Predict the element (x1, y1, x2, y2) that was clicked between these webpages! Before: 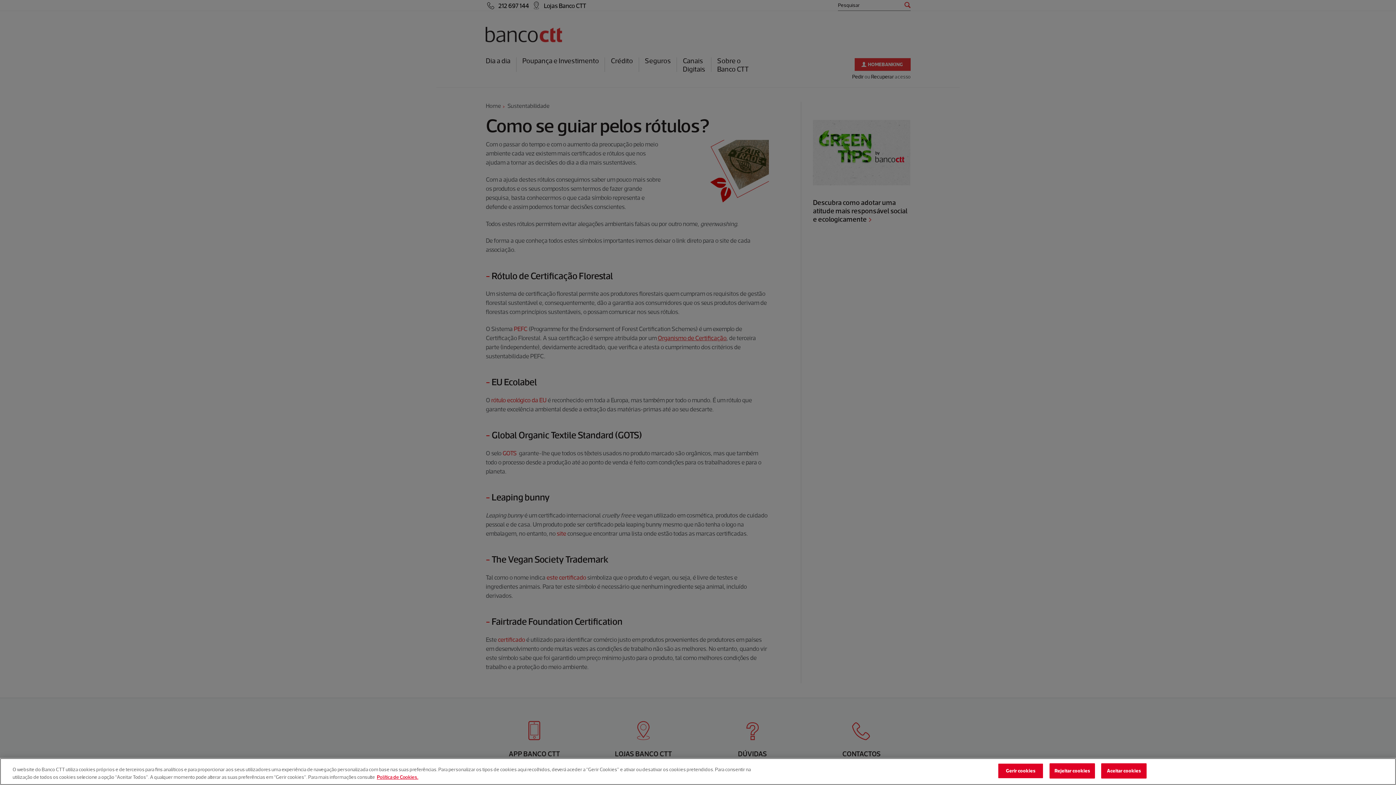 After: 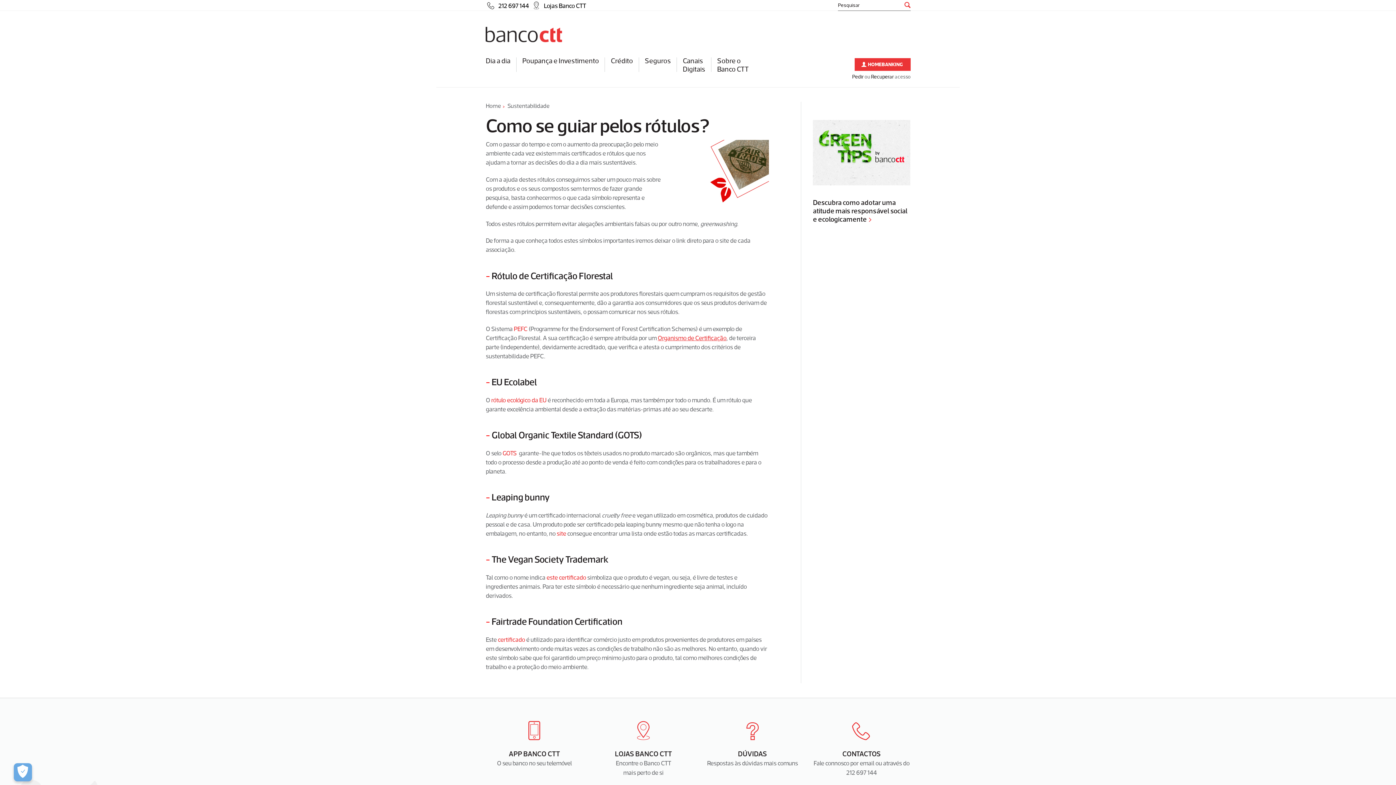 Action: label: Rejeitar cookies bbox: (1049, 763, 1095, 778)